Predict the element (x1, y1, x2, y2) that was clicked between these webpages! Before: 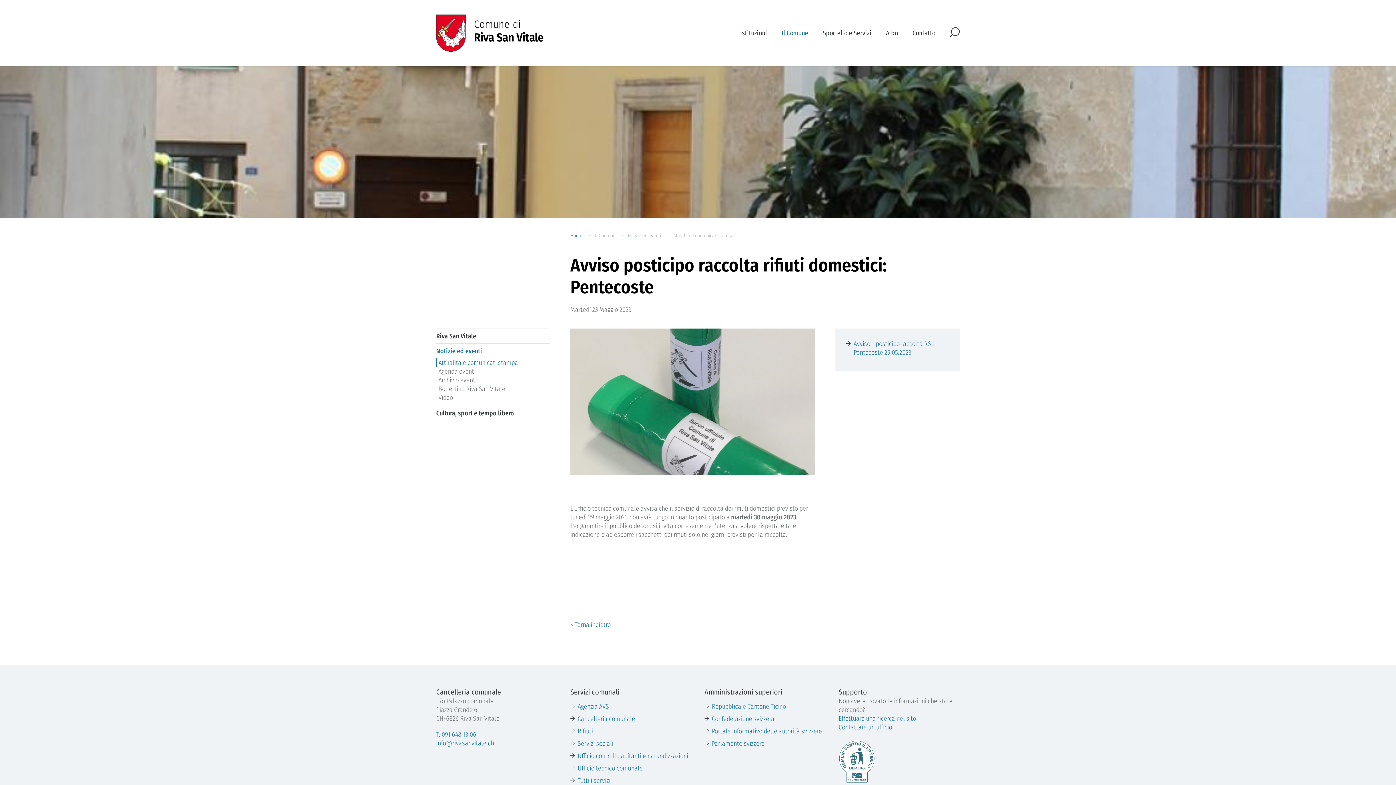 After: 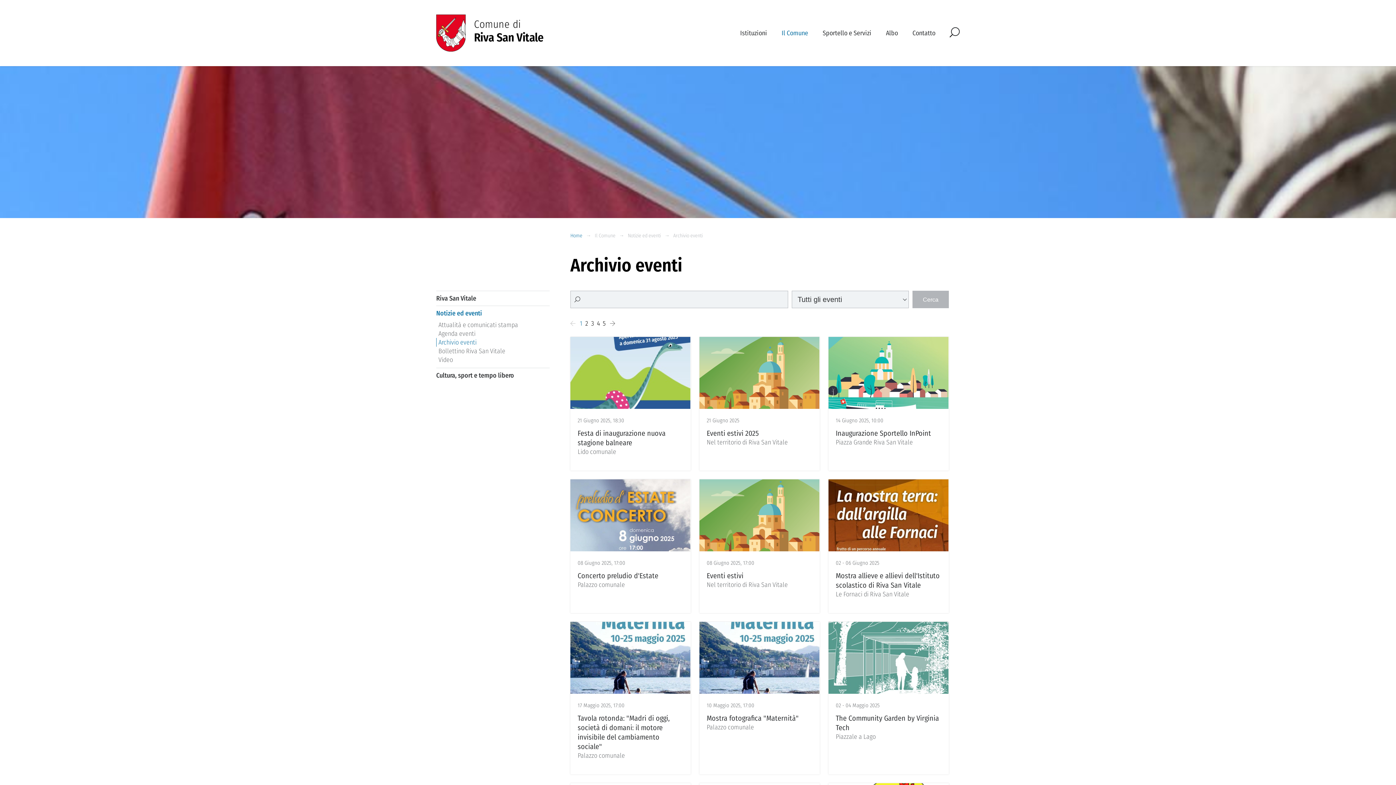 Action: label: Archivio eventi bbox: (436, 376, 549, 384)